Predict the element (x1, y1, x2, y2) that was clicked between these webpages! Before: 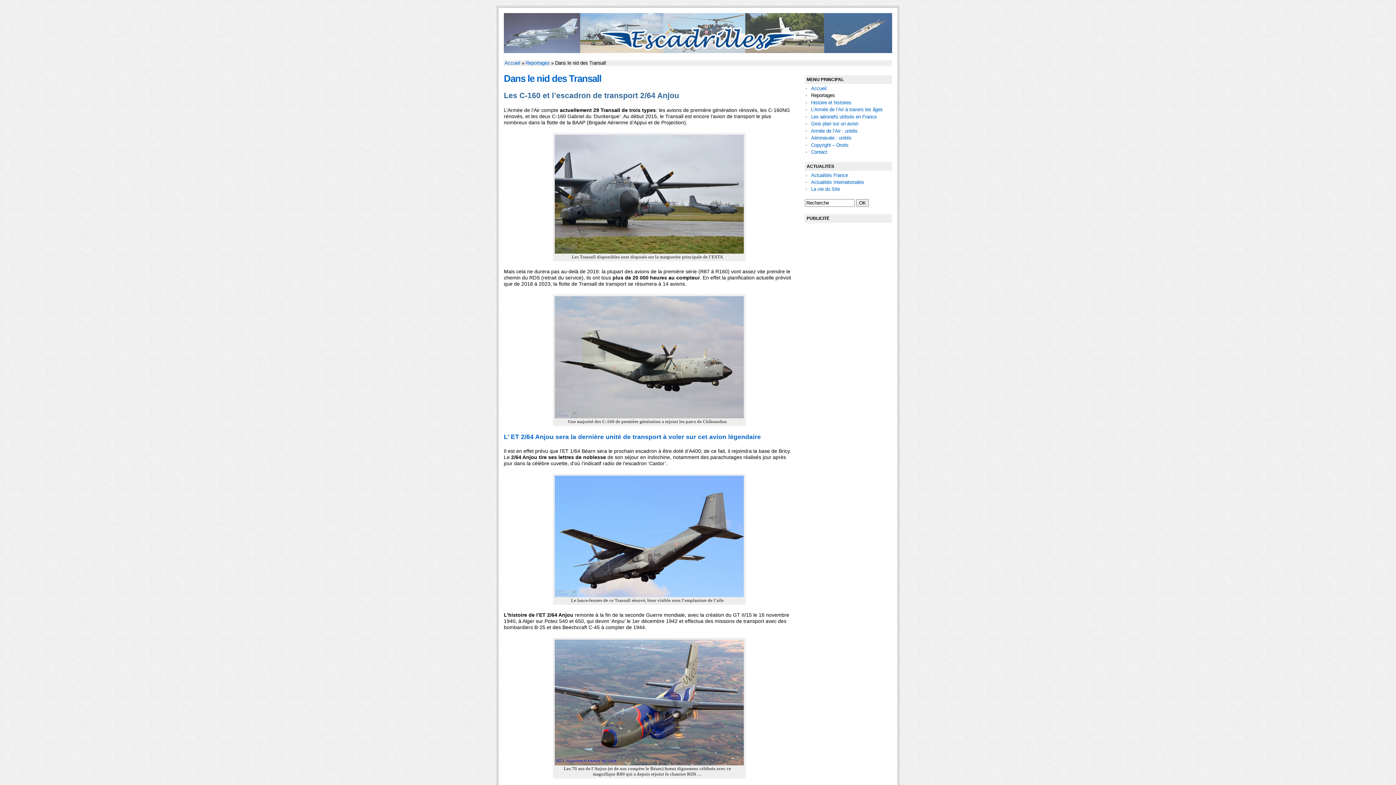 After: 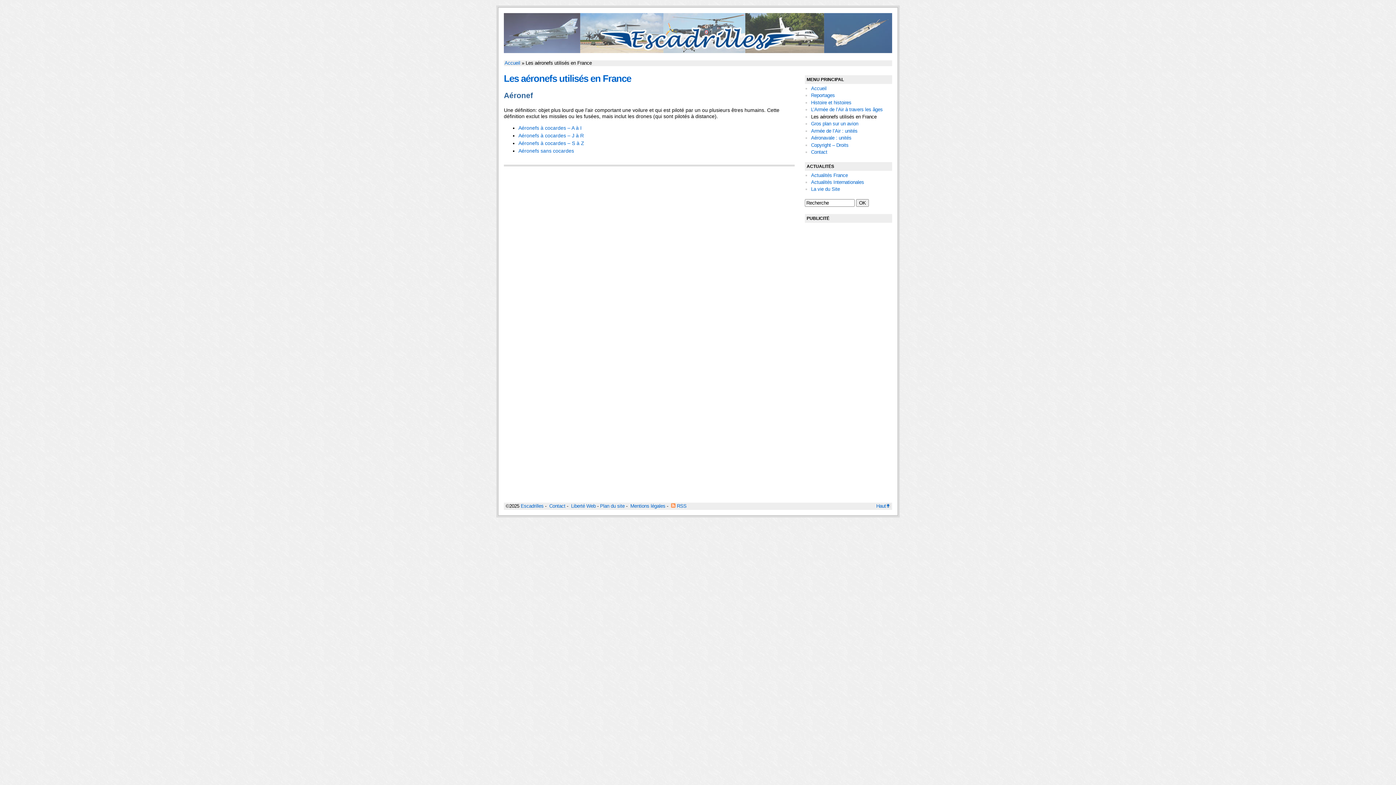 Action: bbox: (811, 114, 876, 119) label: Les aéronefs utilisés en France